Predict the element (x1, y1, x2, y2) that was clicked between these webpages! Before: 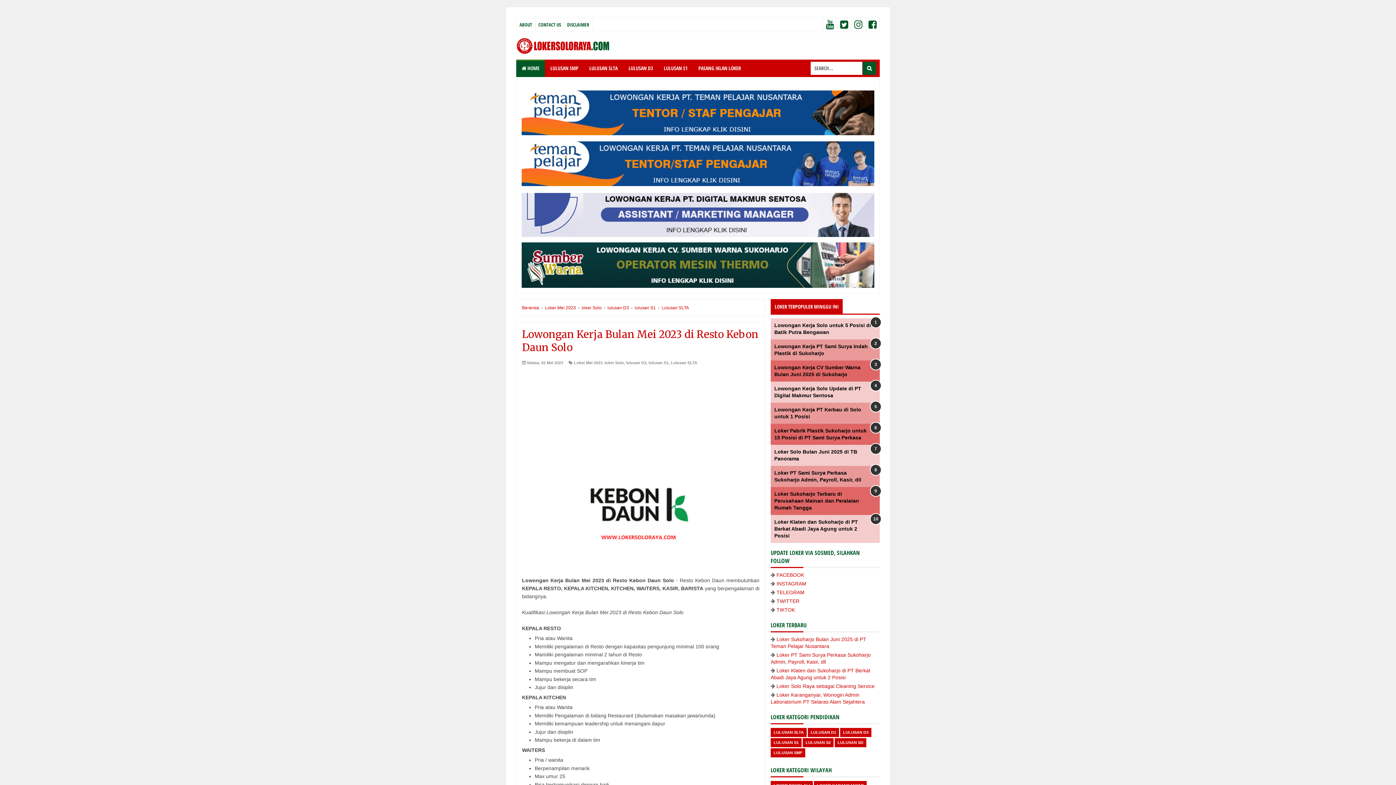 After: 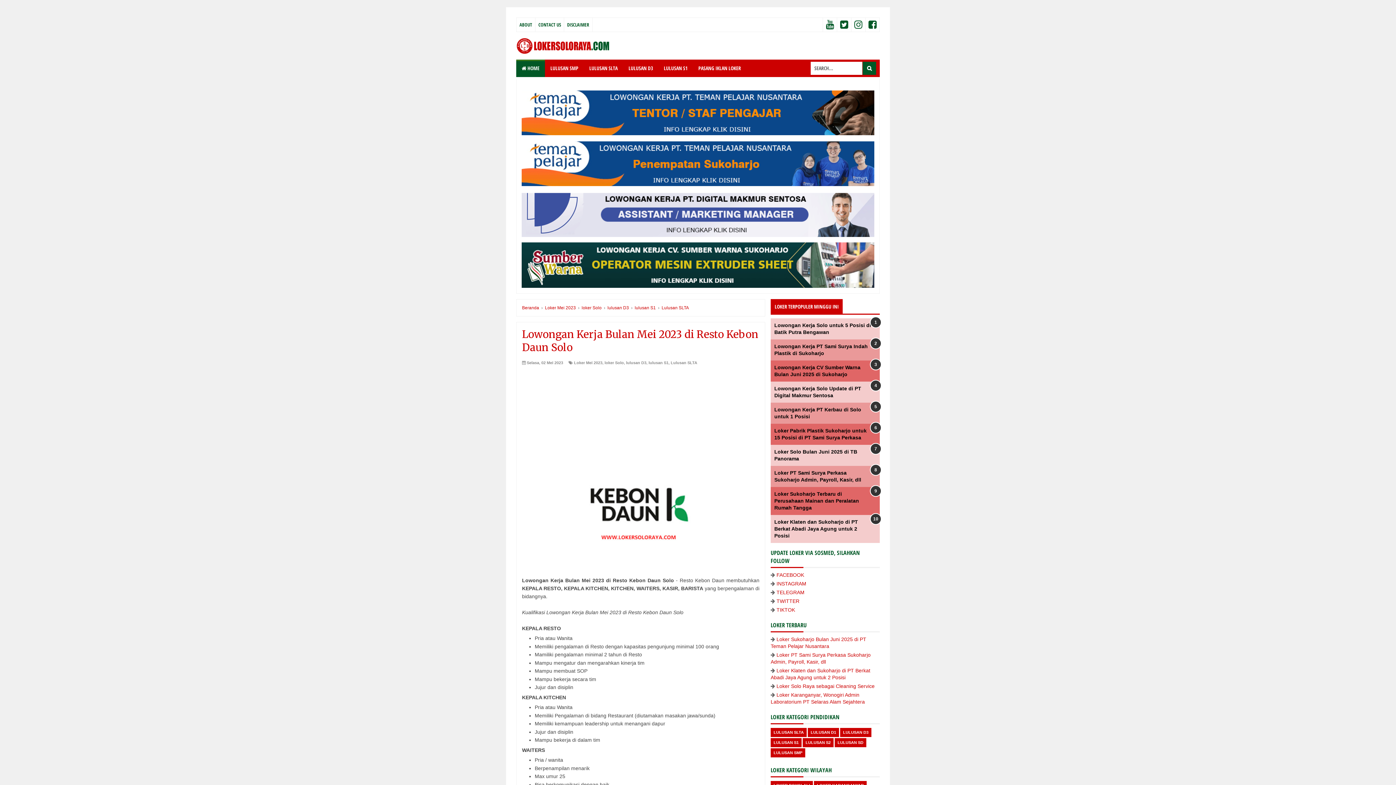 Action: bbox: (626, 360, 646, 365) label: lulusan D3